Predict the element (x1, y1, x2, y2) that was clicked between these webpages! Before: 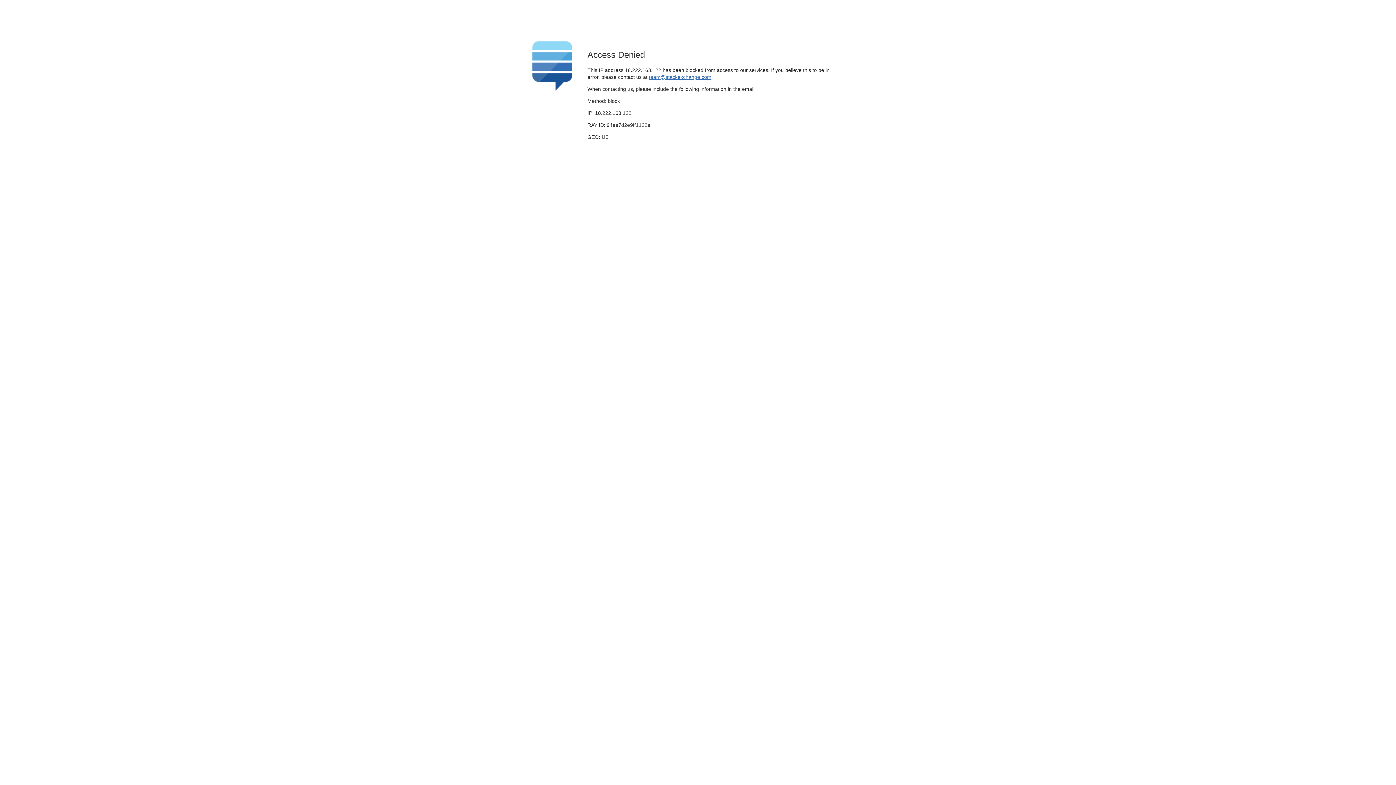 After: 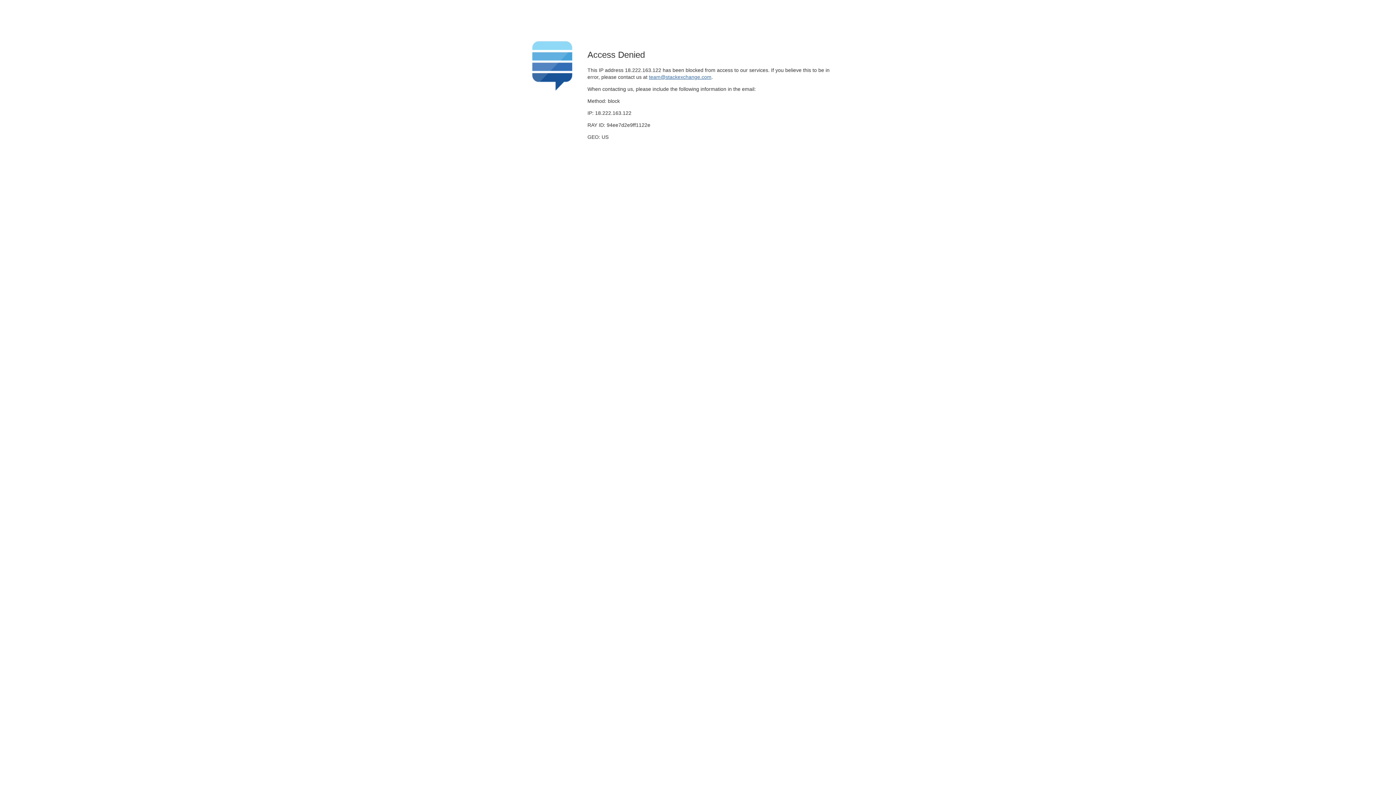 Action: label: team@stackexchange.com bbox: (649, 74, 711, 79)